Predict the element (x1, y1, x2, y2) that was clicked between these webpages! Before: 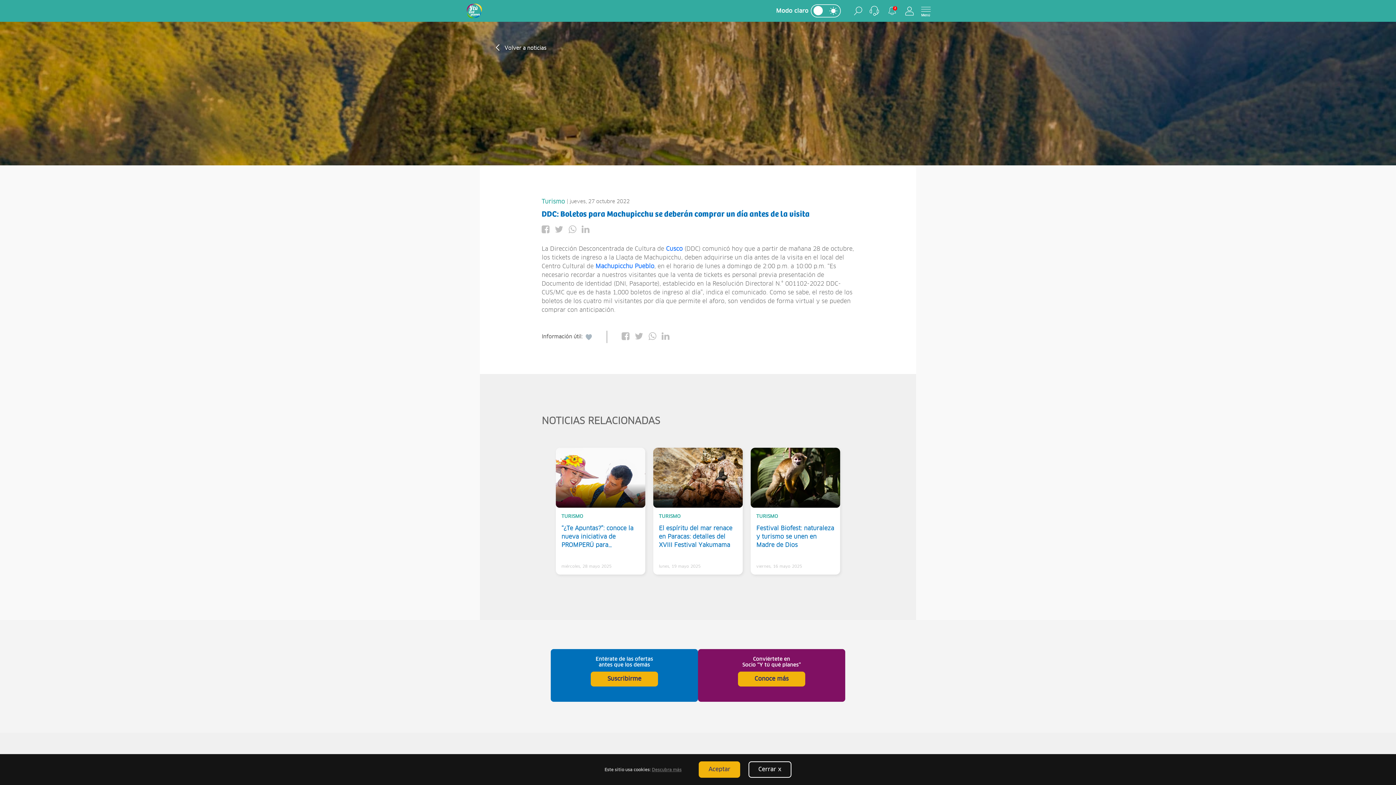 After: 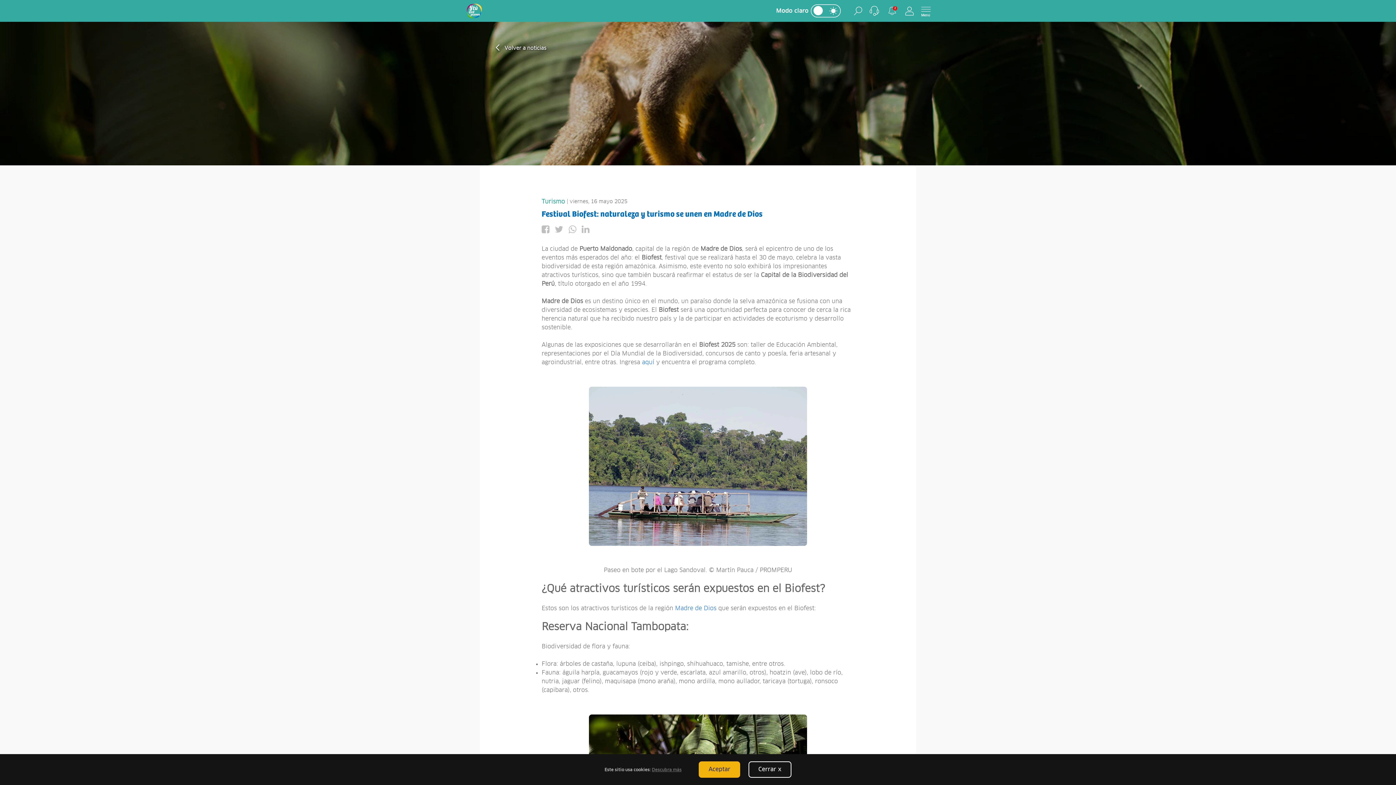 Action: bbox: (751, 448, 840, 575) label: TURISMO
Festival Biofest: naturaleza y turismo se unen en Madre de Dios
viernes, 16 mayo 2025